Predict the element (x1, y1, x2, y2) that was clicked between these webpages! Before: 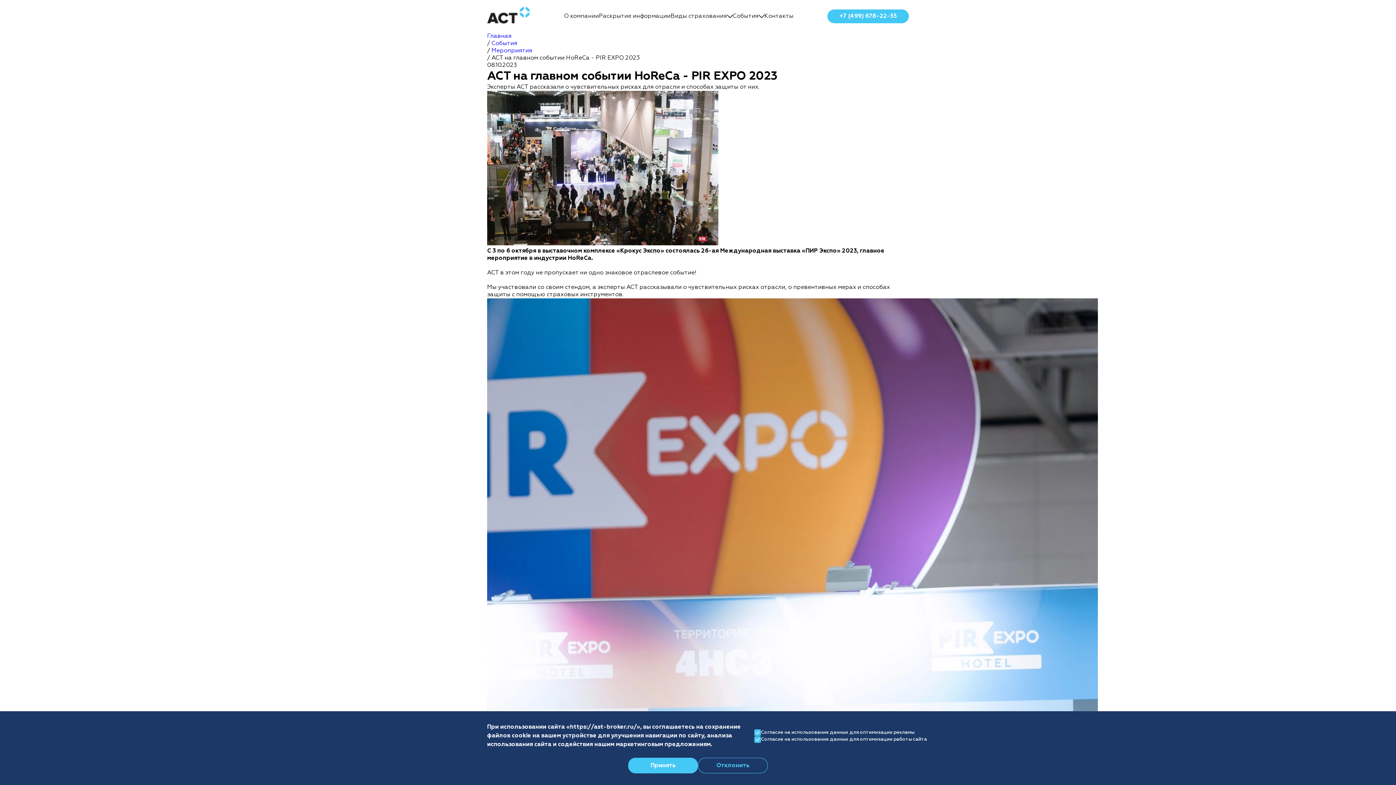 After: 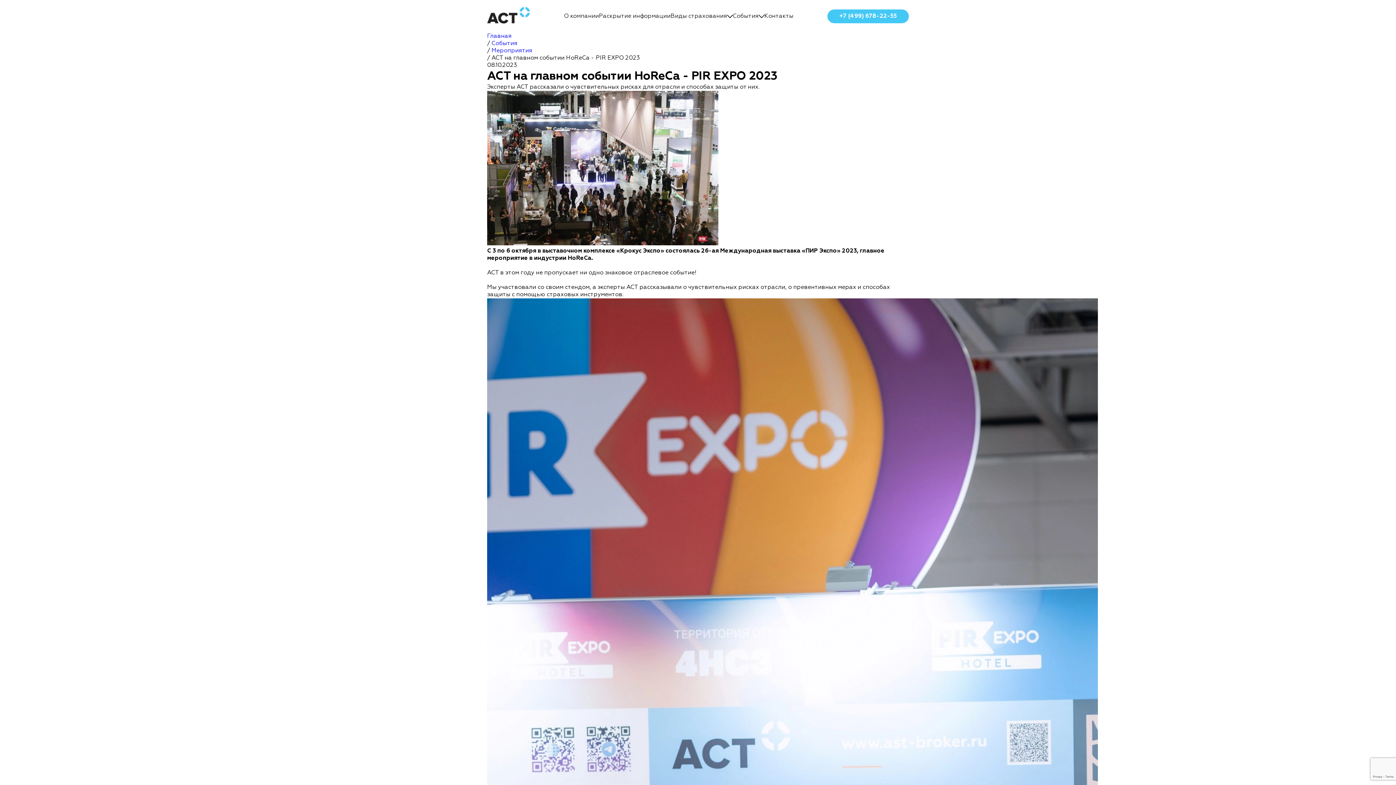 Action: label: Принять bbox: (628, 758, 698, 773)